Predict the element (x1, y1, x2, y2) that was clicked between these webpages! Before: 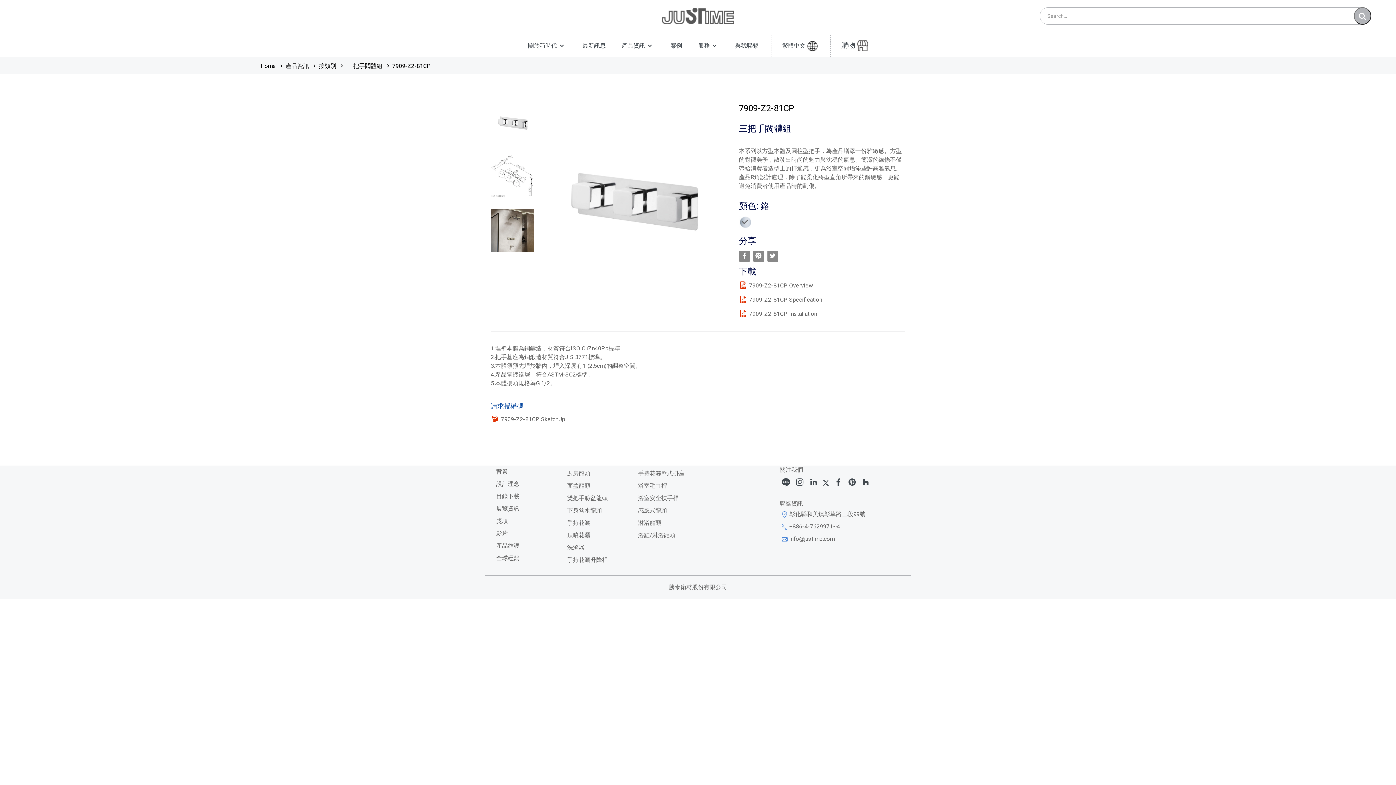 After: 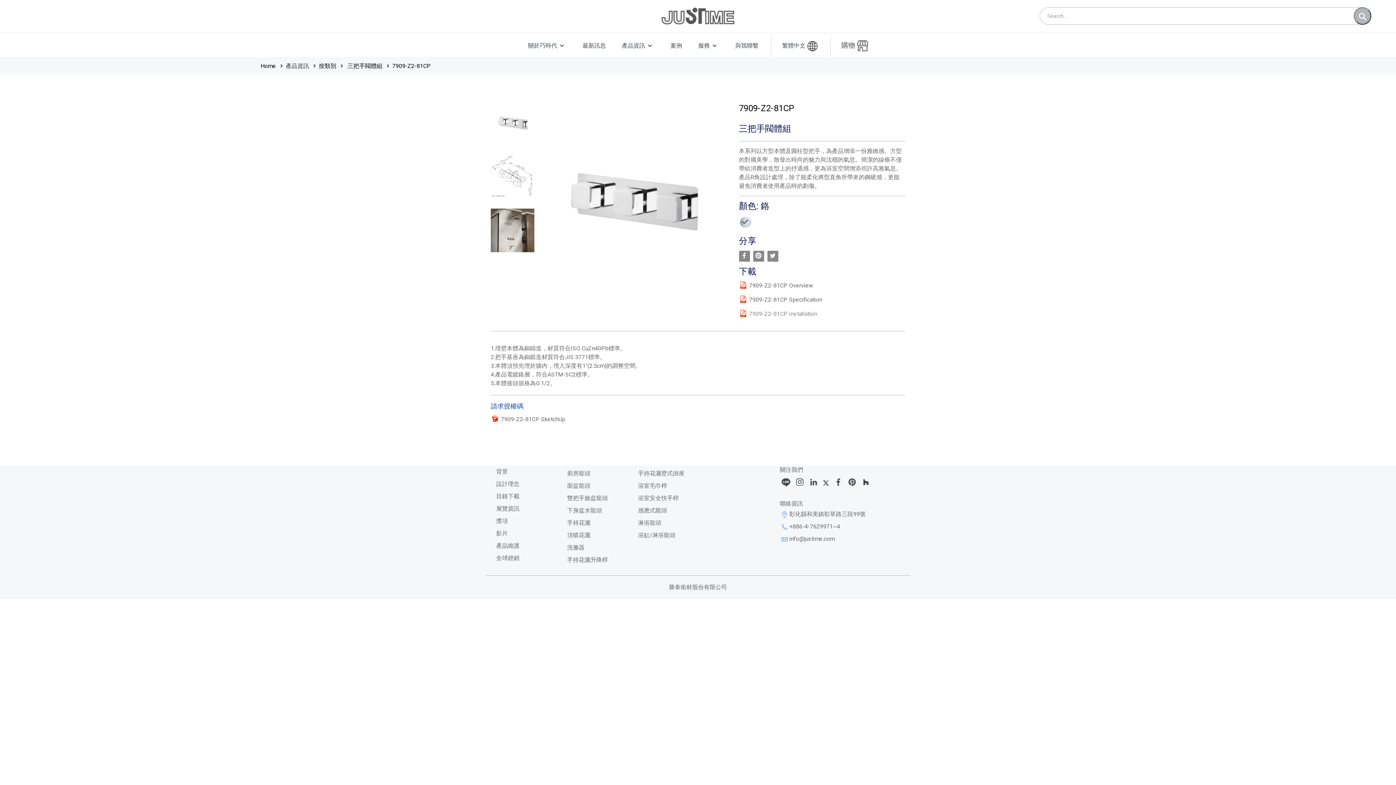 Action: label: 7909-Z2-81CP Installation bbox: (749, 310, 819, 317)